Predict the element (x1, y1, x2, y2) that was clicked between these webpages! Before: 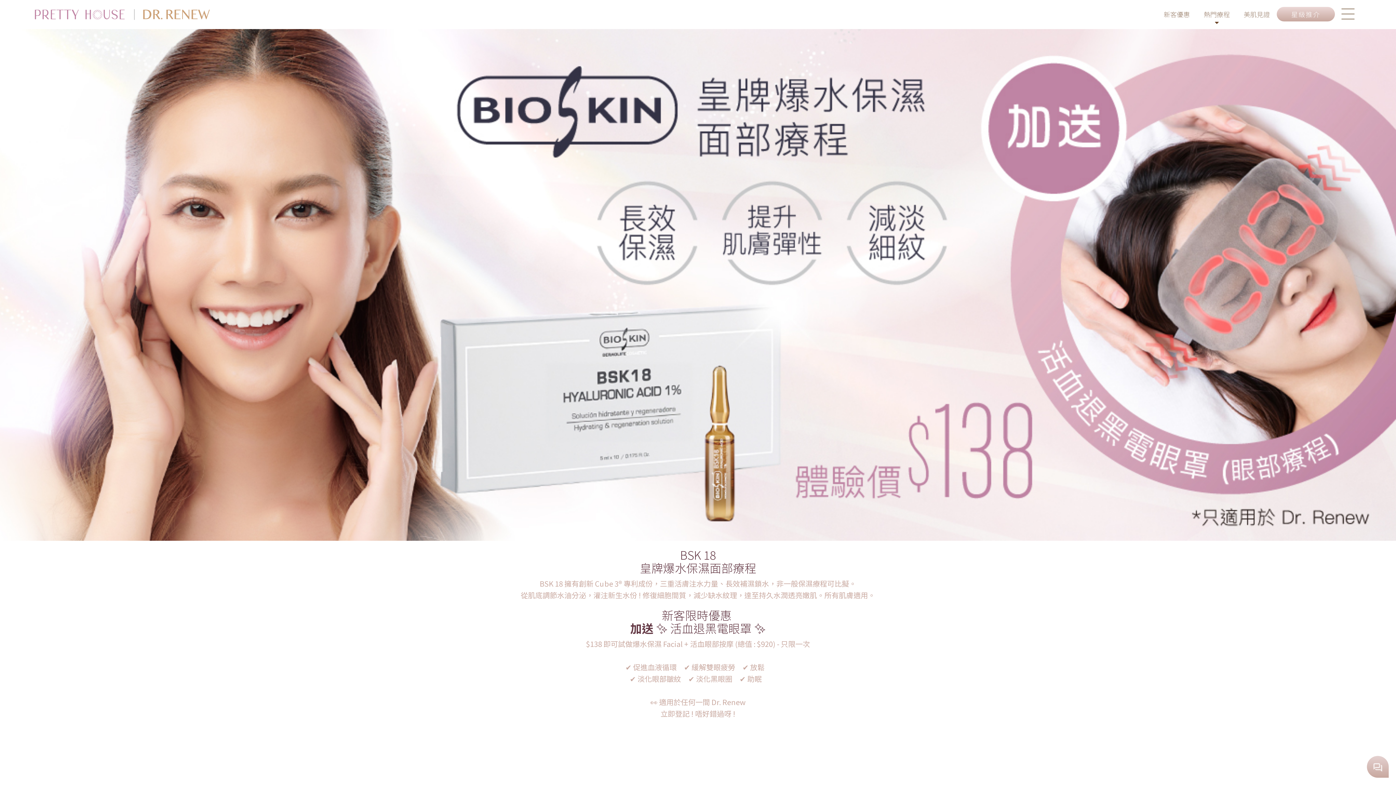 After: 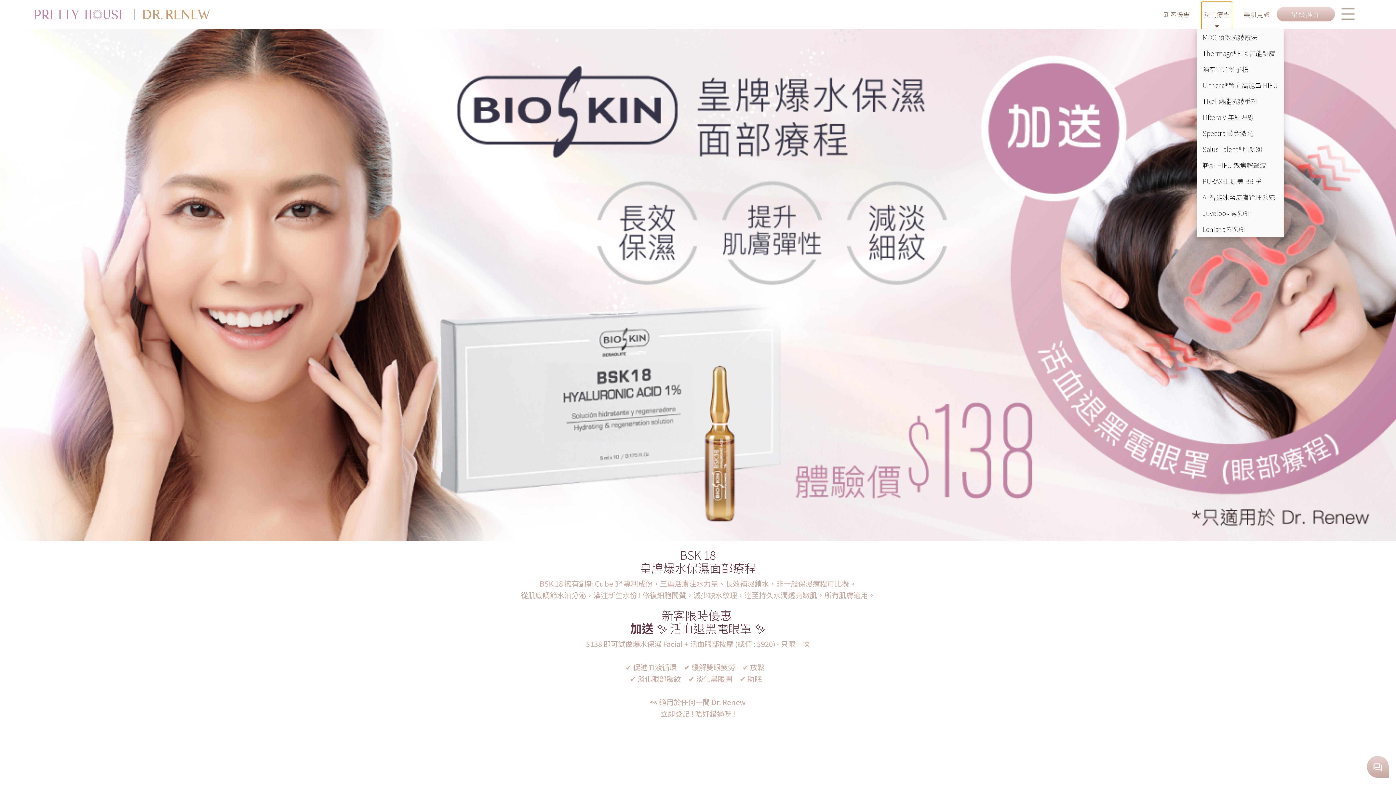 Action: label: 熱門療程 bbox: (1201, 1, 1232, 26)